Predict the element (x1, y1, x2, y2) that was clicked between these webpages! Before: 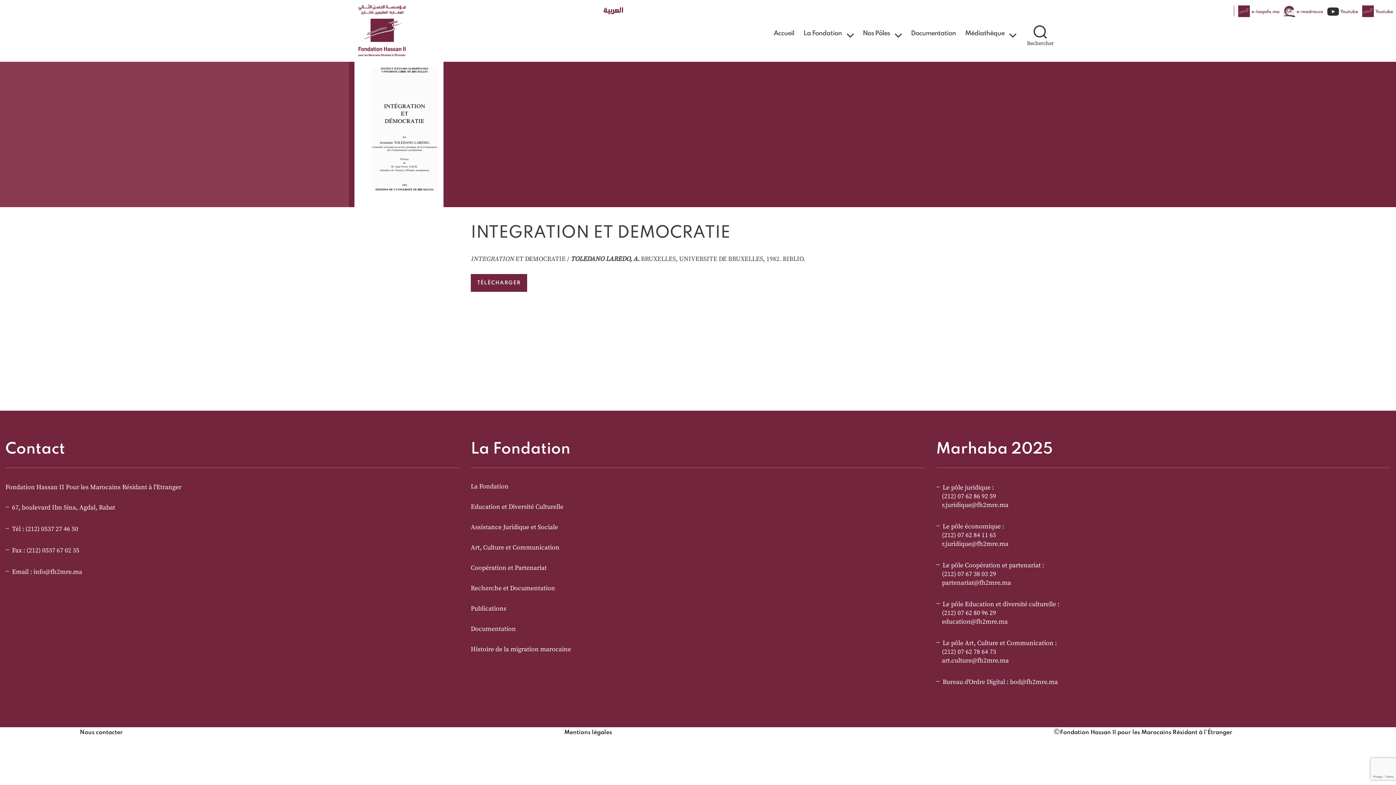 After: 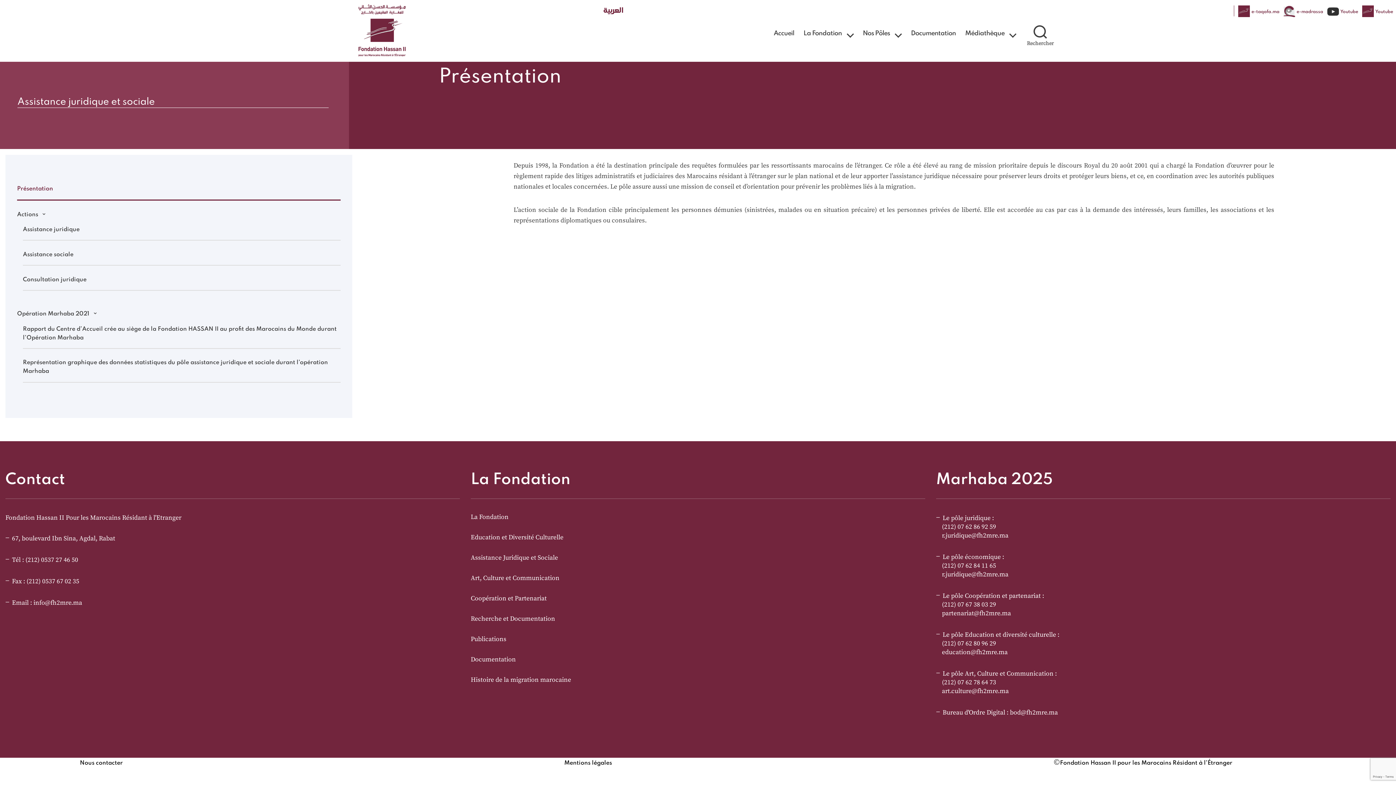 Action: label: Assistance Juridique et Sociale bbox: (470, 523, 558, 531)